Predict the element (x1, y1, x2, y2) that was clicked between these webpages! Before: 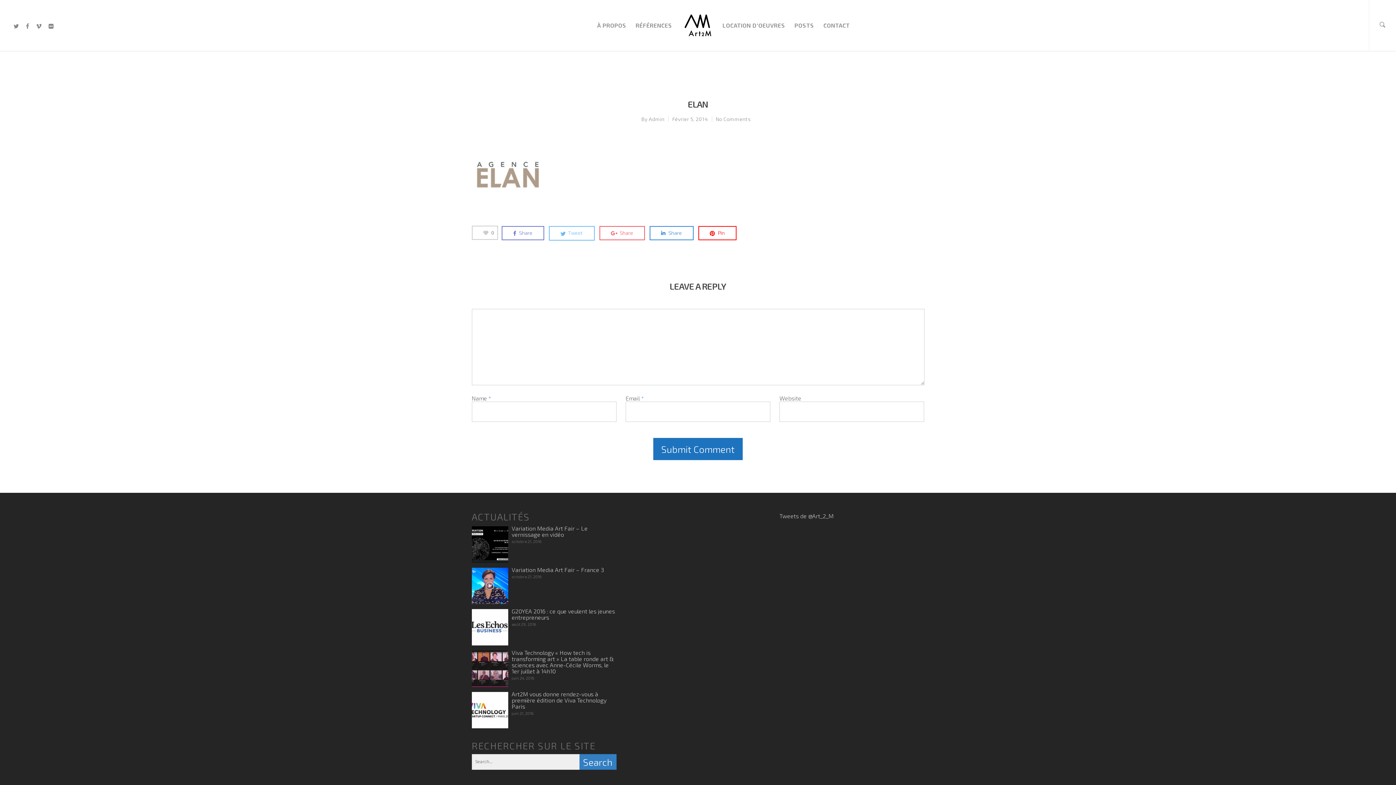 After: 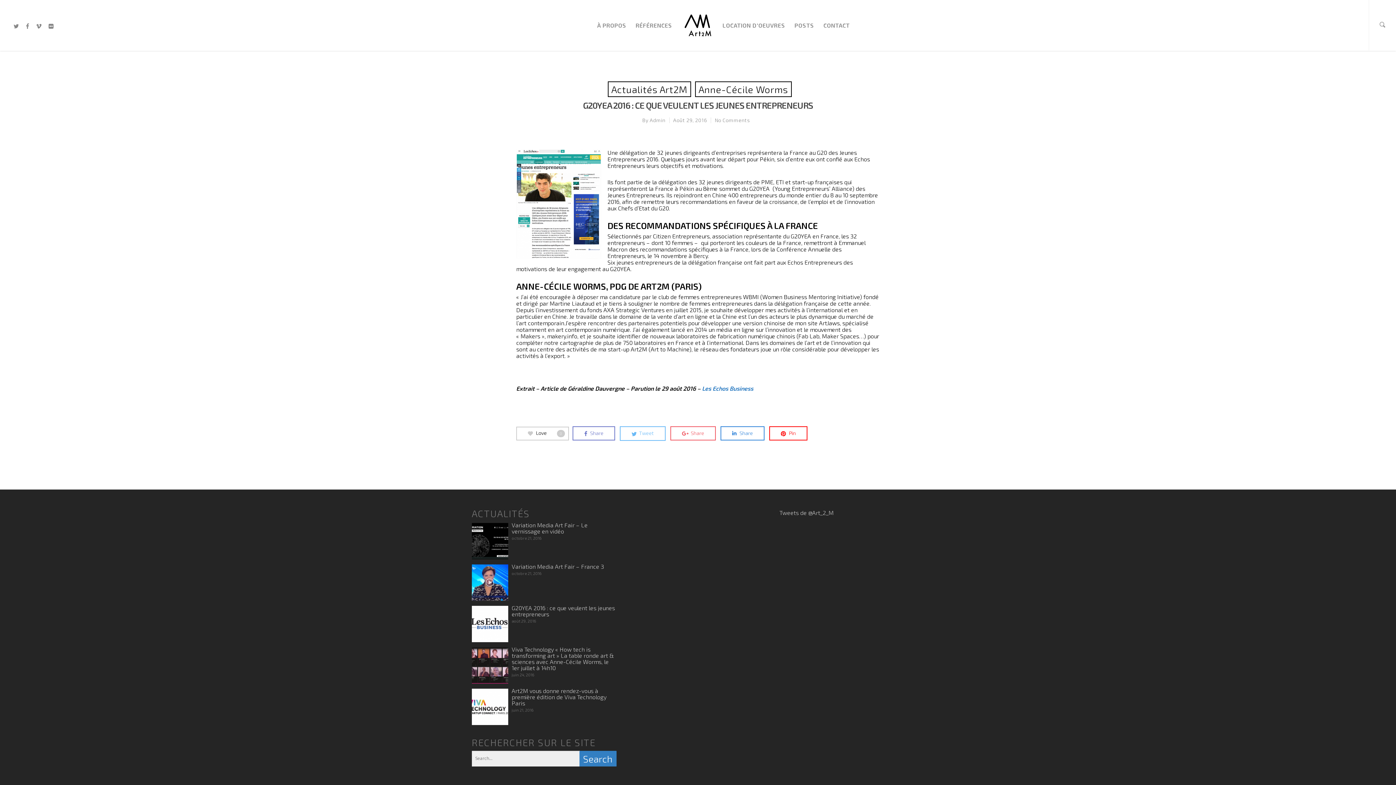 Action: bbox: (471, 608, 616, 620) label: G20YEA 2016 : ce que veulent les jeunes entrepreneurs